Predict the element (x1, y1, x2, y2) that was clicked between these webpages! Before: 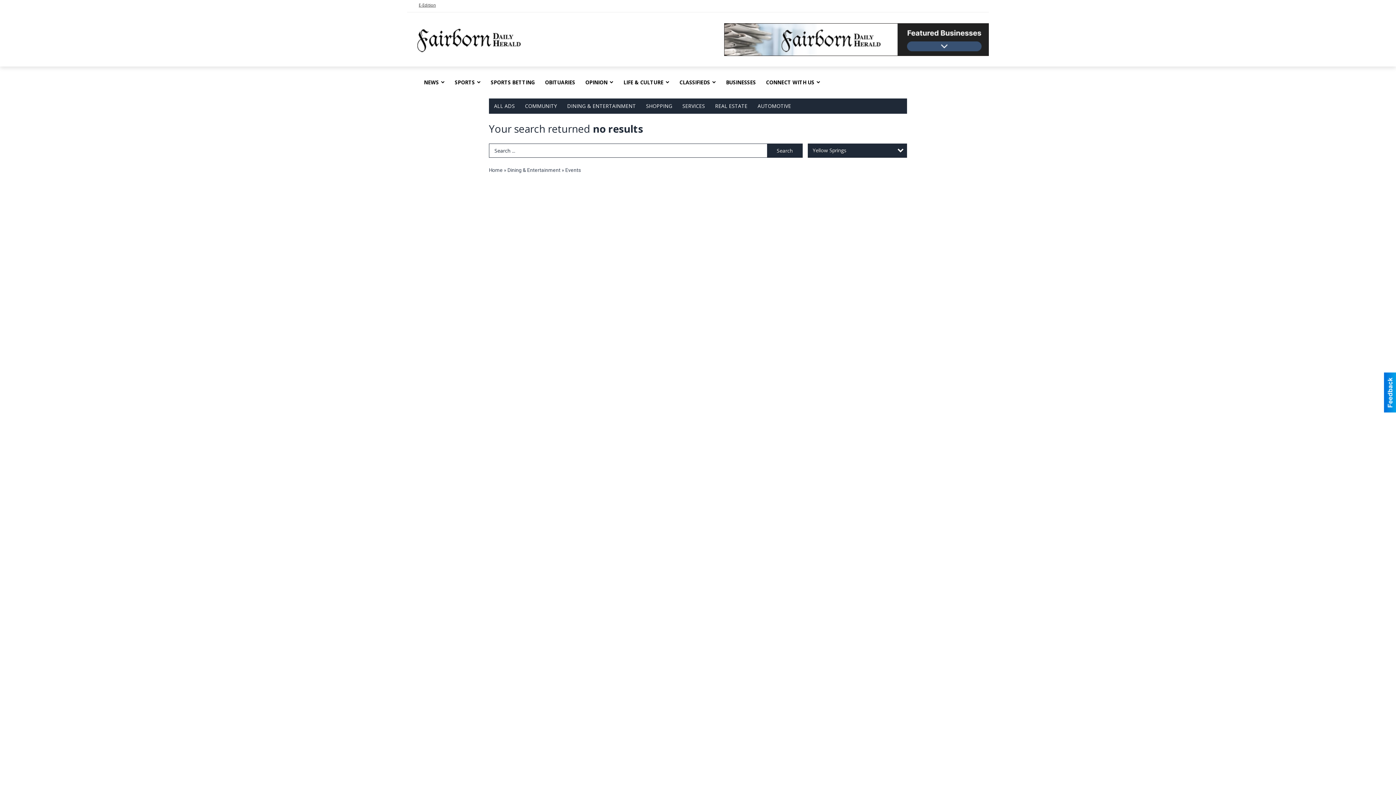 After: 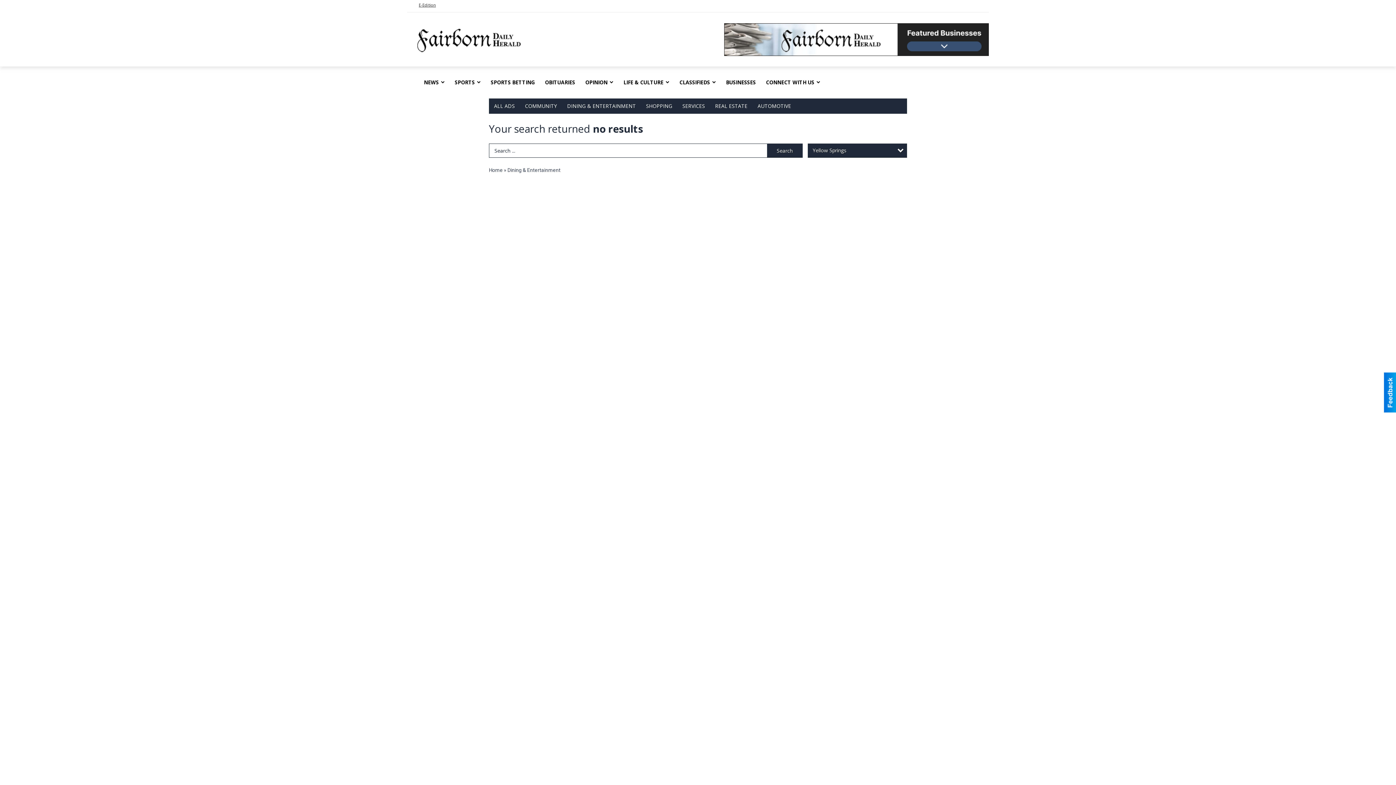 Action: label: DINING & ENTERTAINMENT bbox: (562, 98, 641, 113)